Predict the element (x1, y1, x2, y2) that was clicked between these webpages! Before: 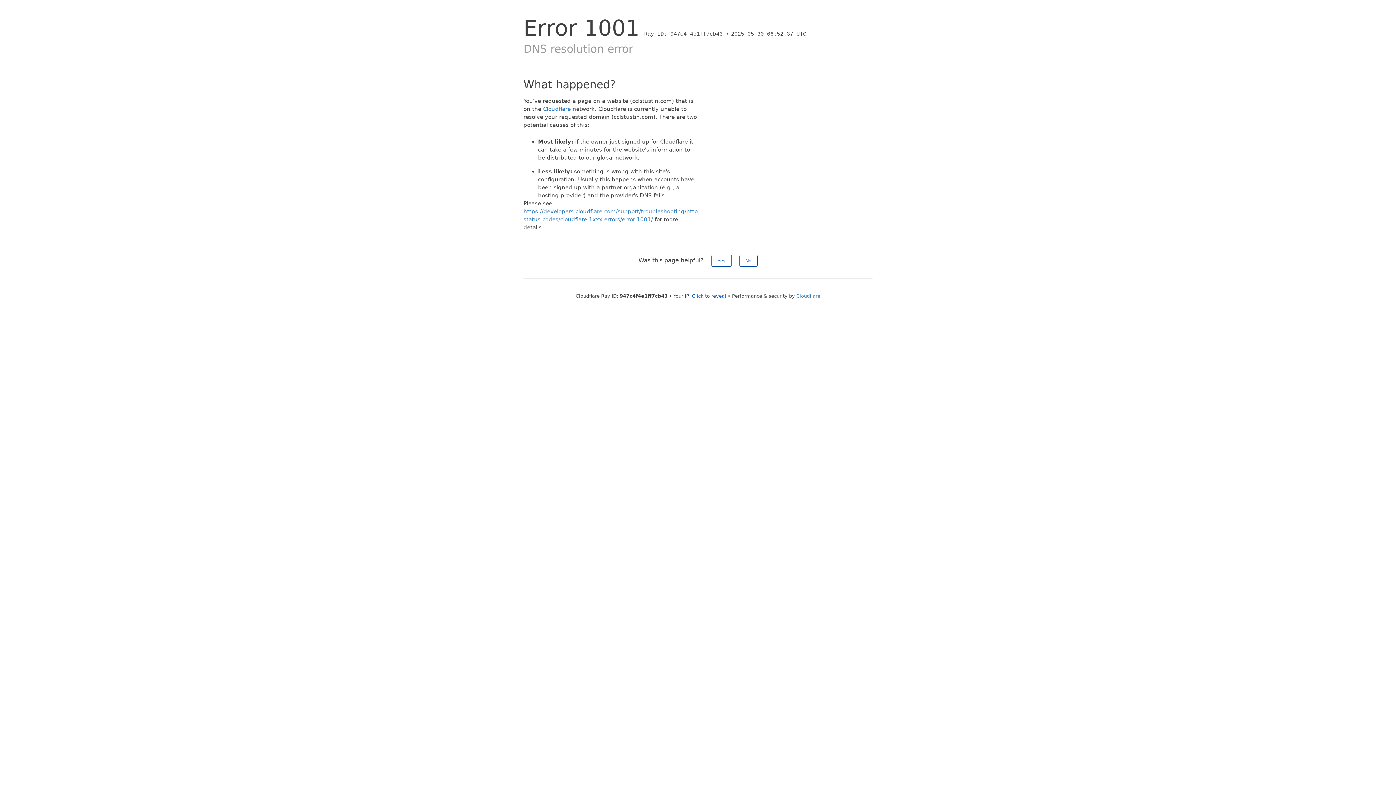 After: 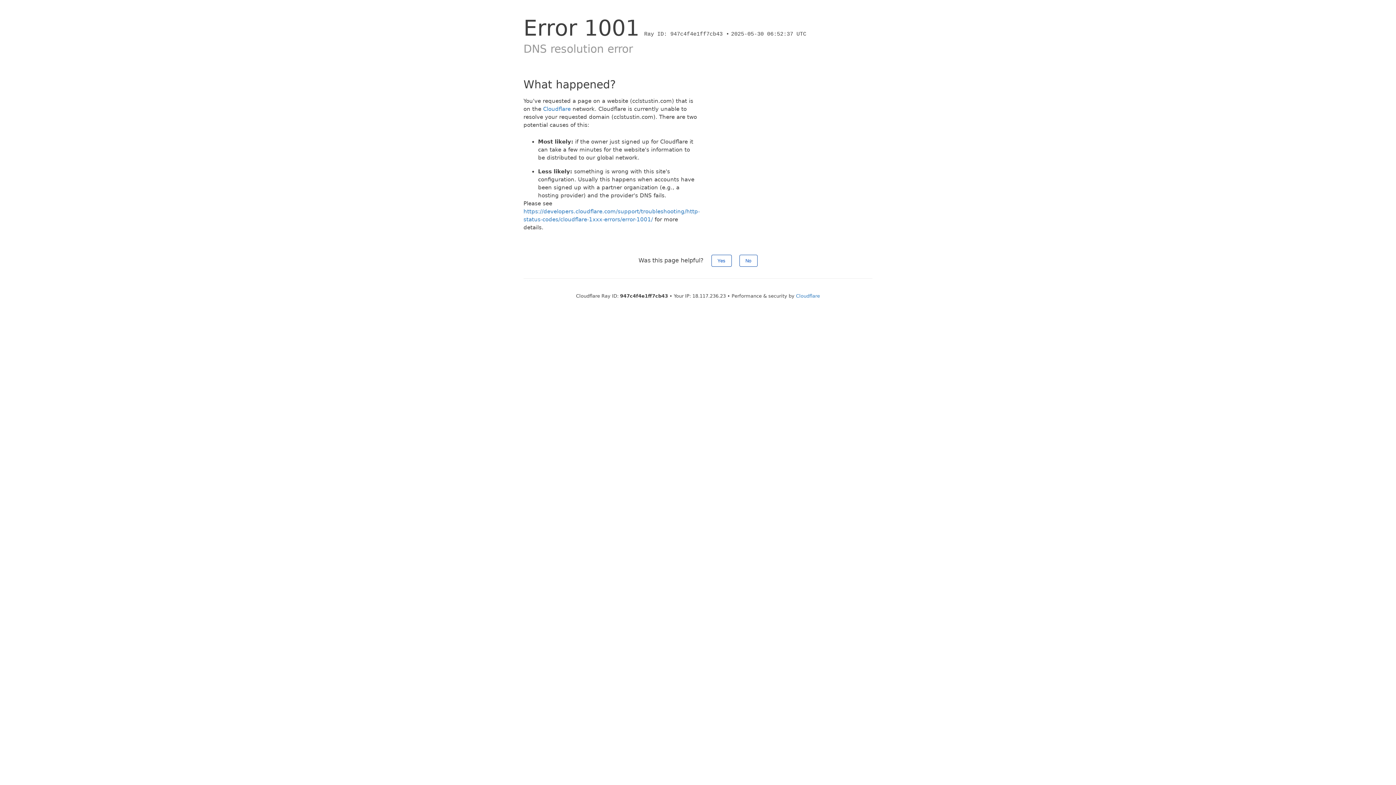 Action: label: Click to reveal bbox: (692, 293, 726, 298)